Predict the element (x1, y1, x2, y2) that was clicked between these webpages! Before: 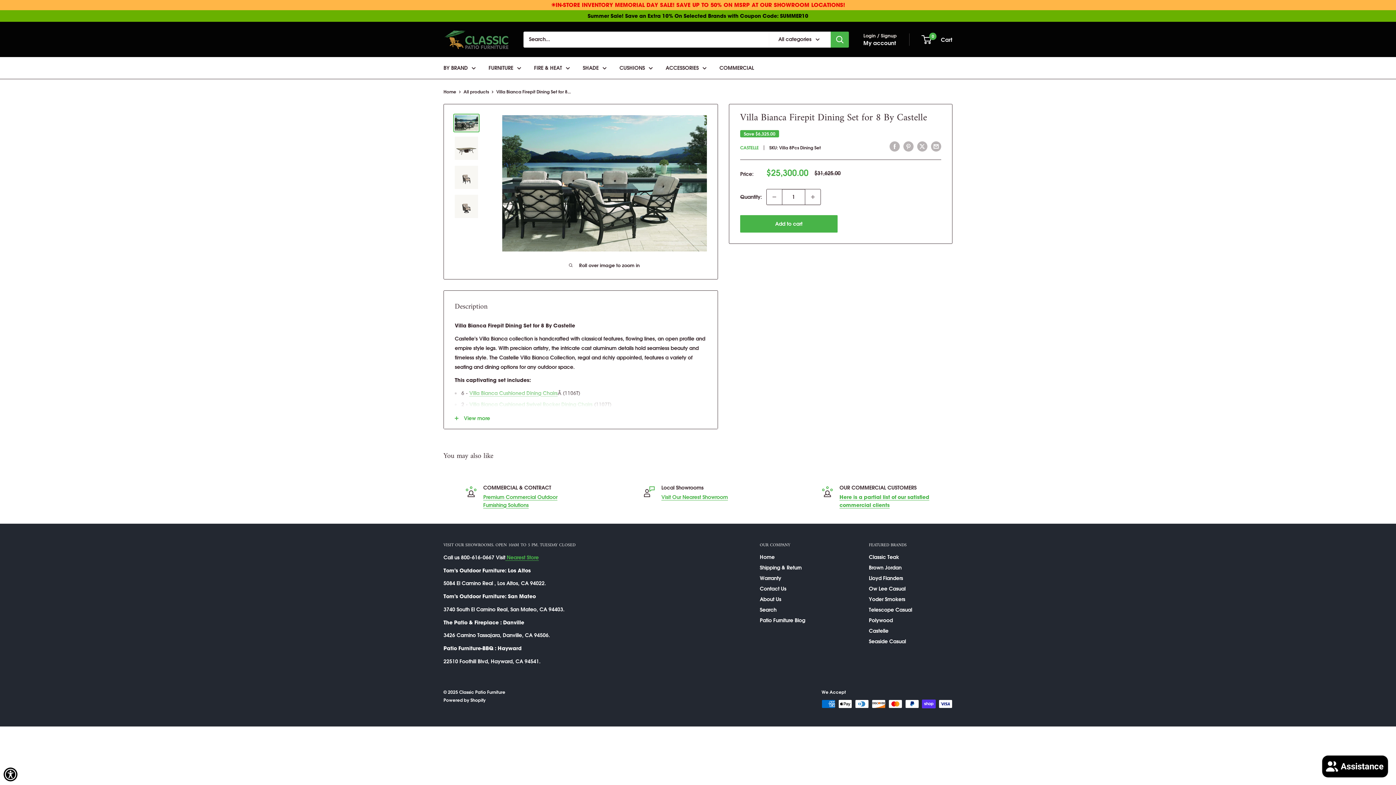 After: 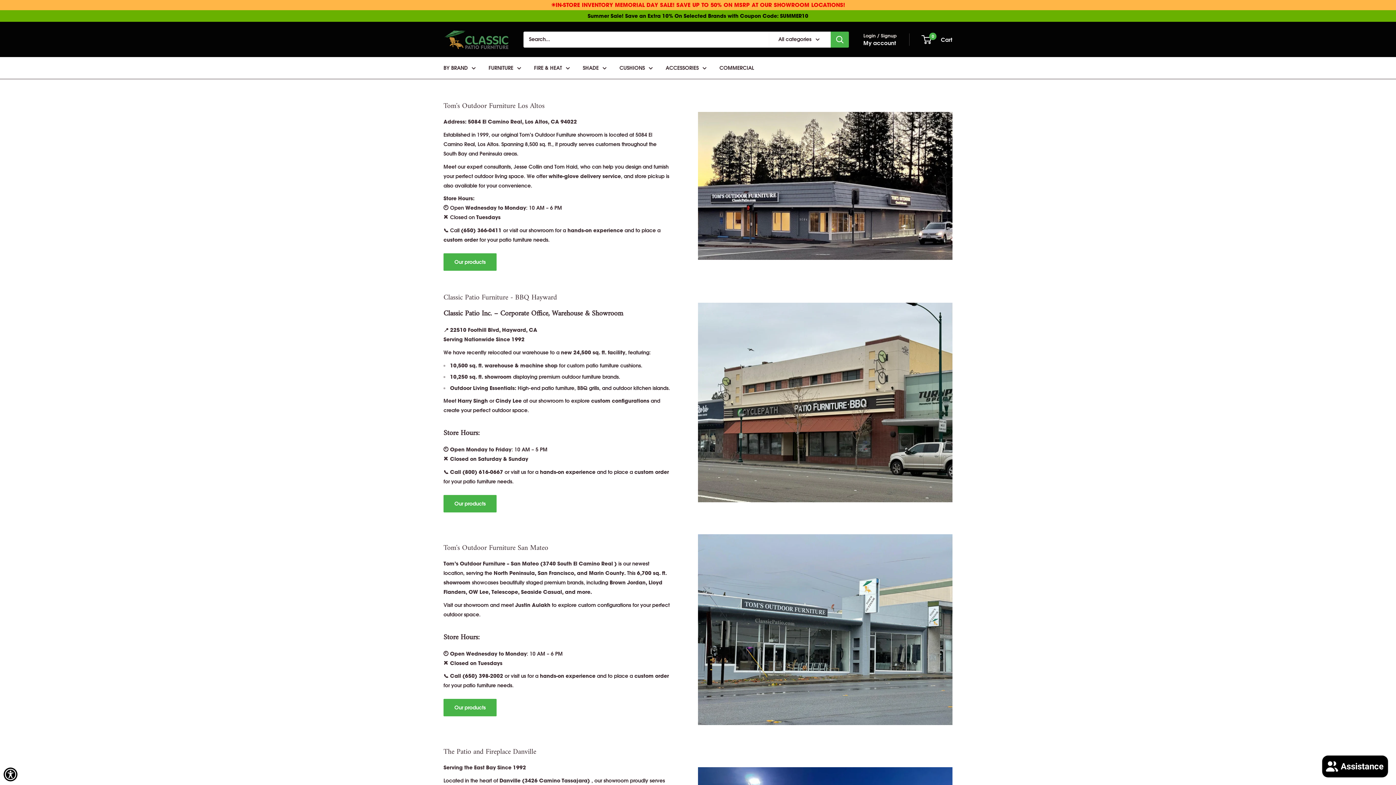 Action: bbox: (661, 494, 728, 500) label: Visit Our Nearest Showroom